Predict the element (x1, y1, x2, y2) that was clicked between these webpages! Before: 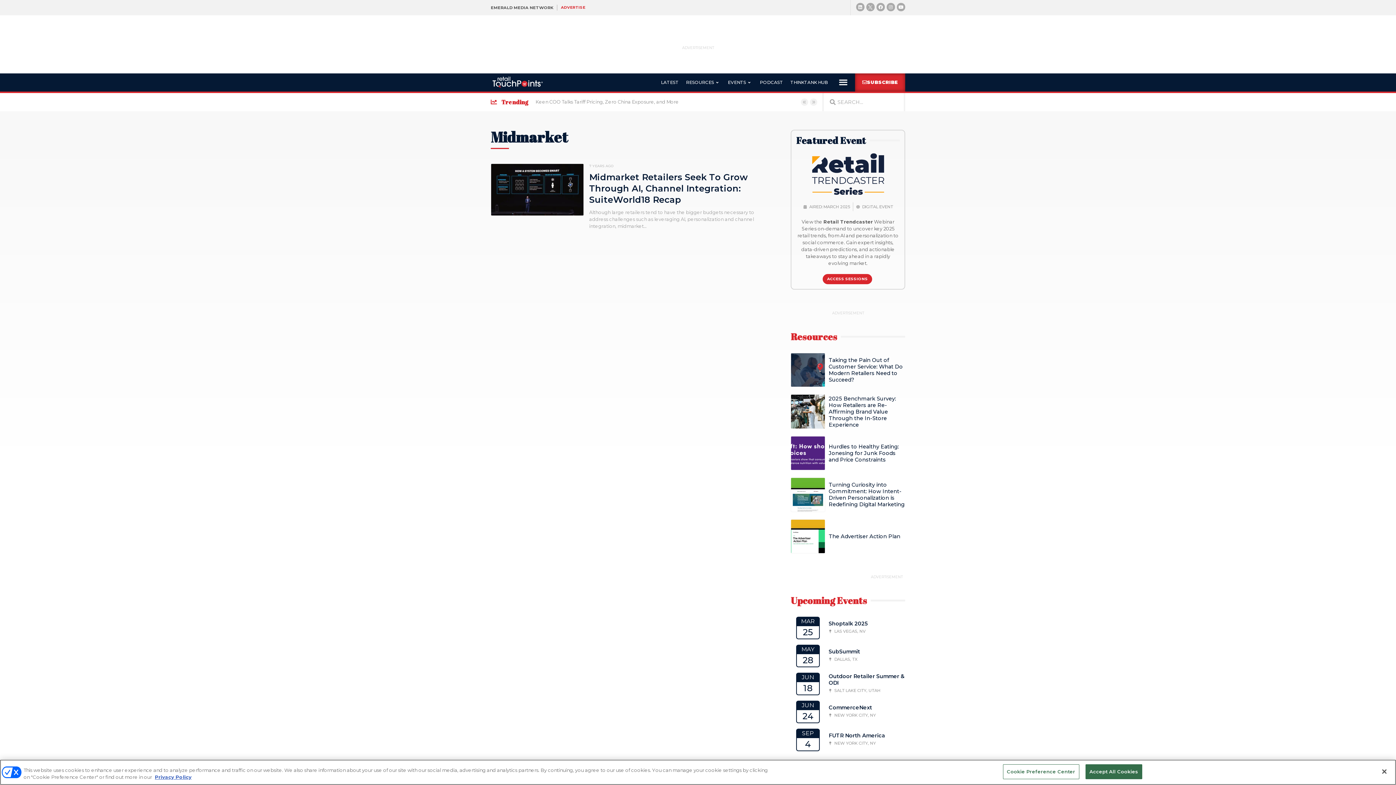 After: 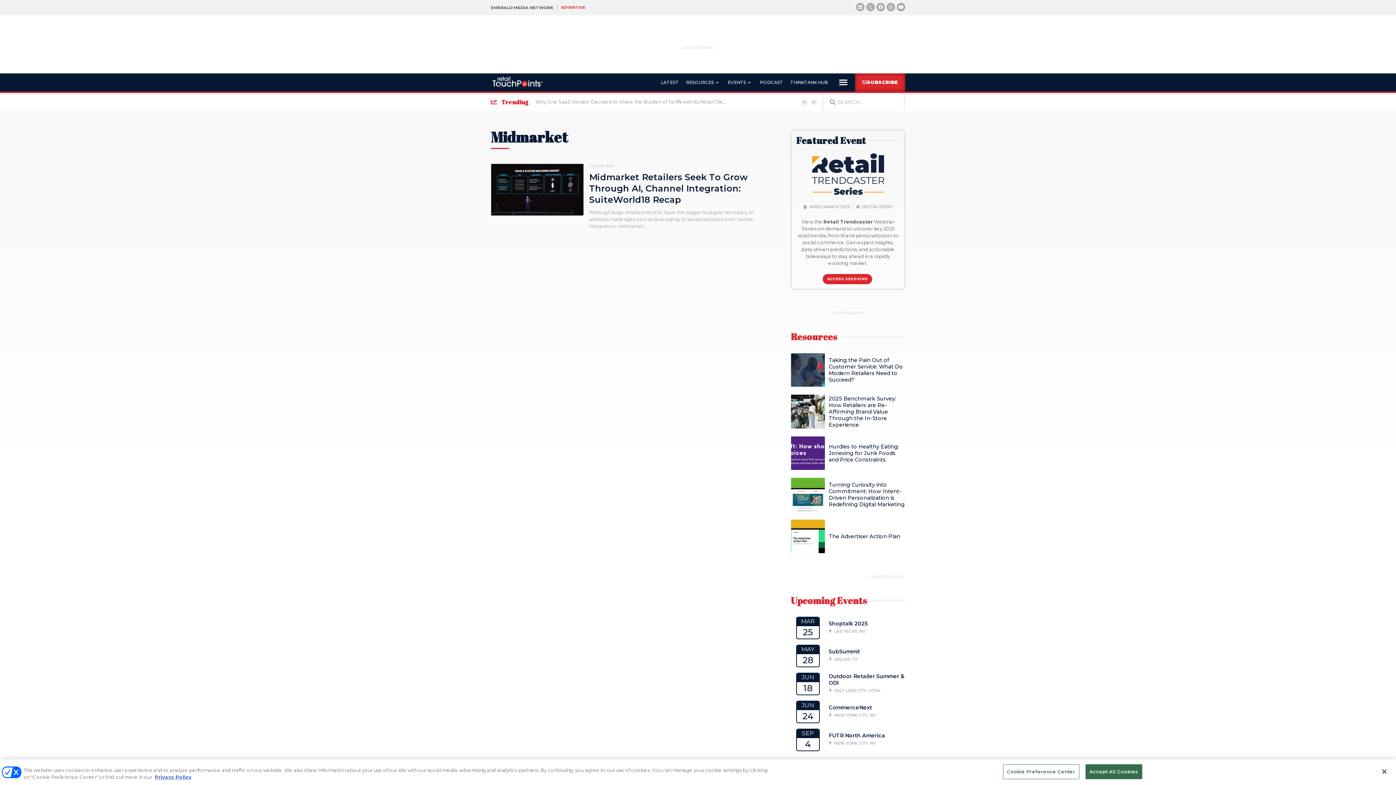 Action: bbox: (811, 152, 884, 195)